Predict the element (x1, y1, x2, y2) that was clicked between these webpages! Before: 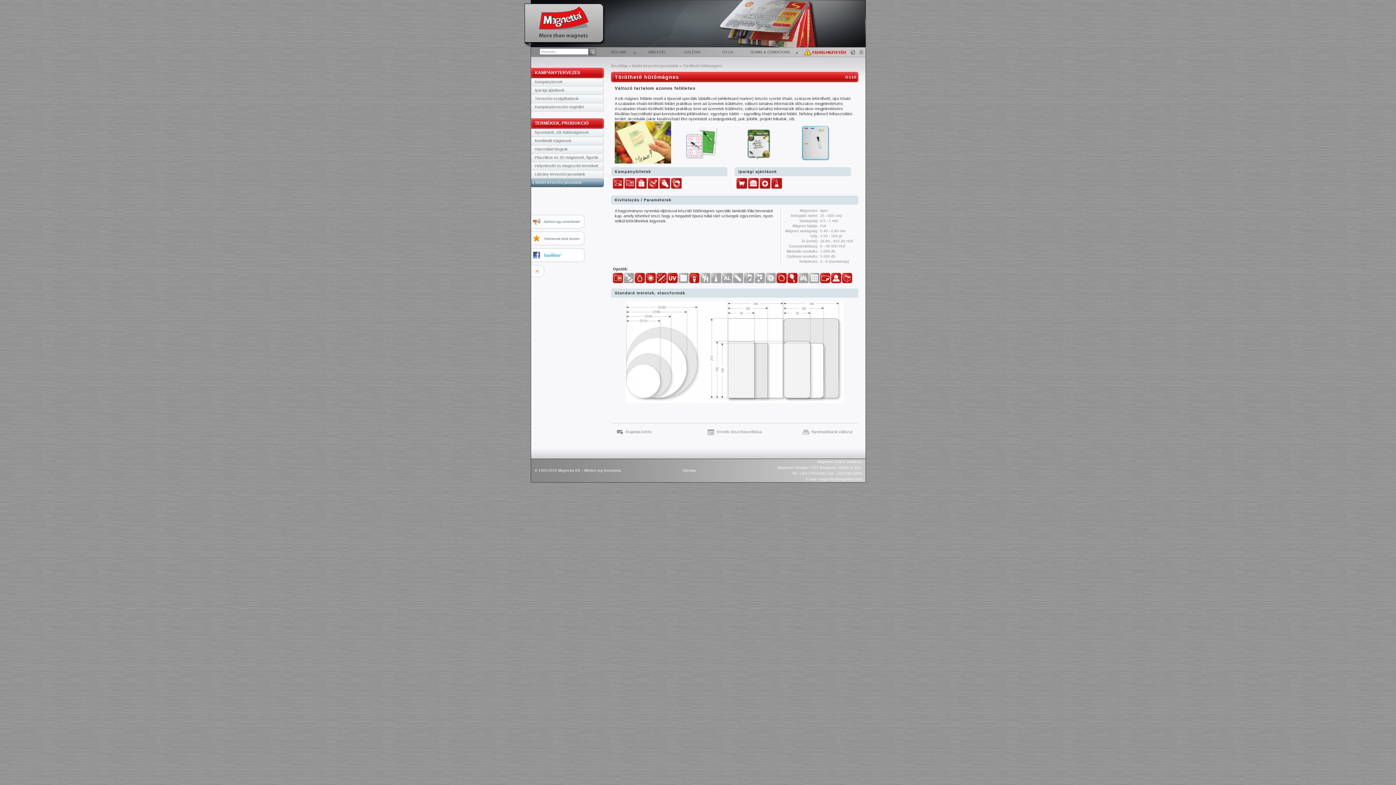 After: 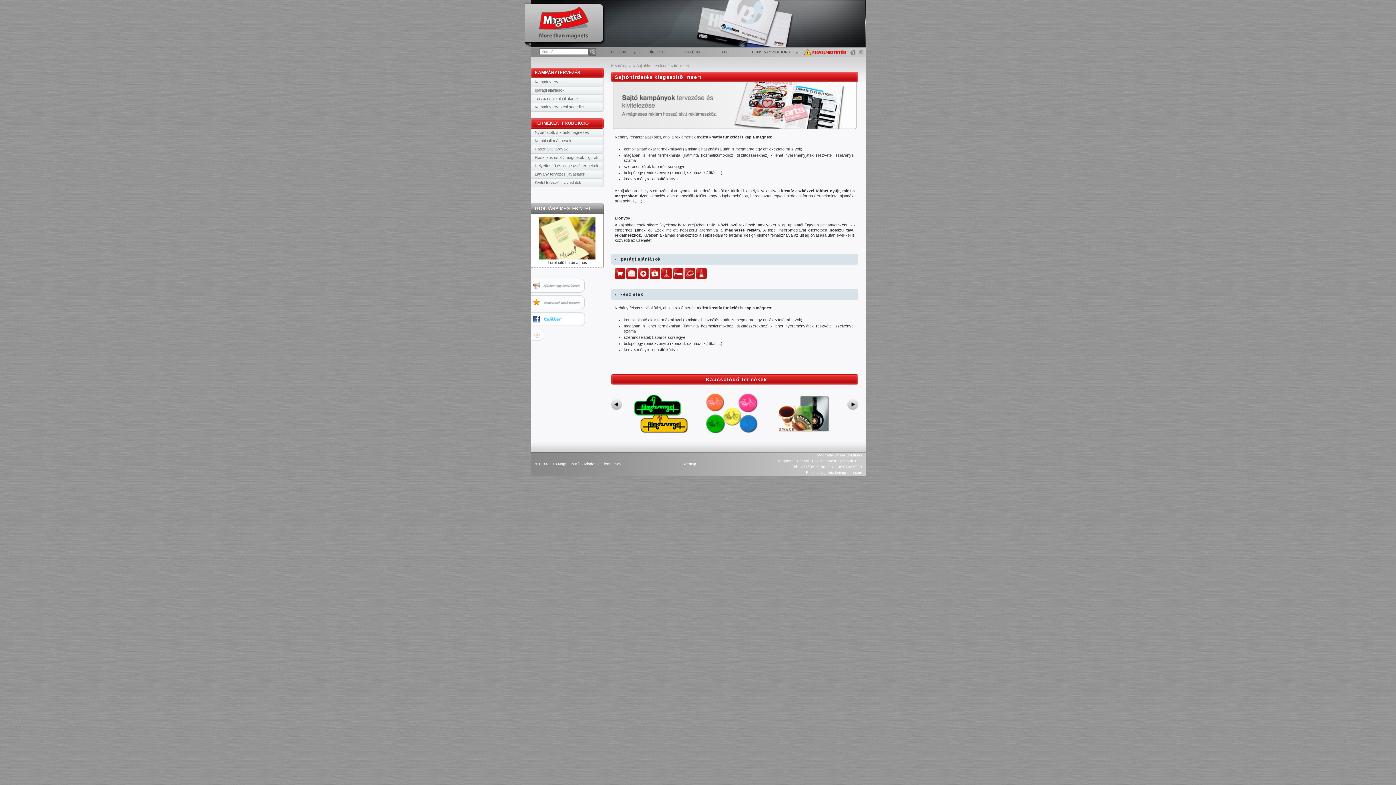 Action: bbox: (624, 185, 635, 189)